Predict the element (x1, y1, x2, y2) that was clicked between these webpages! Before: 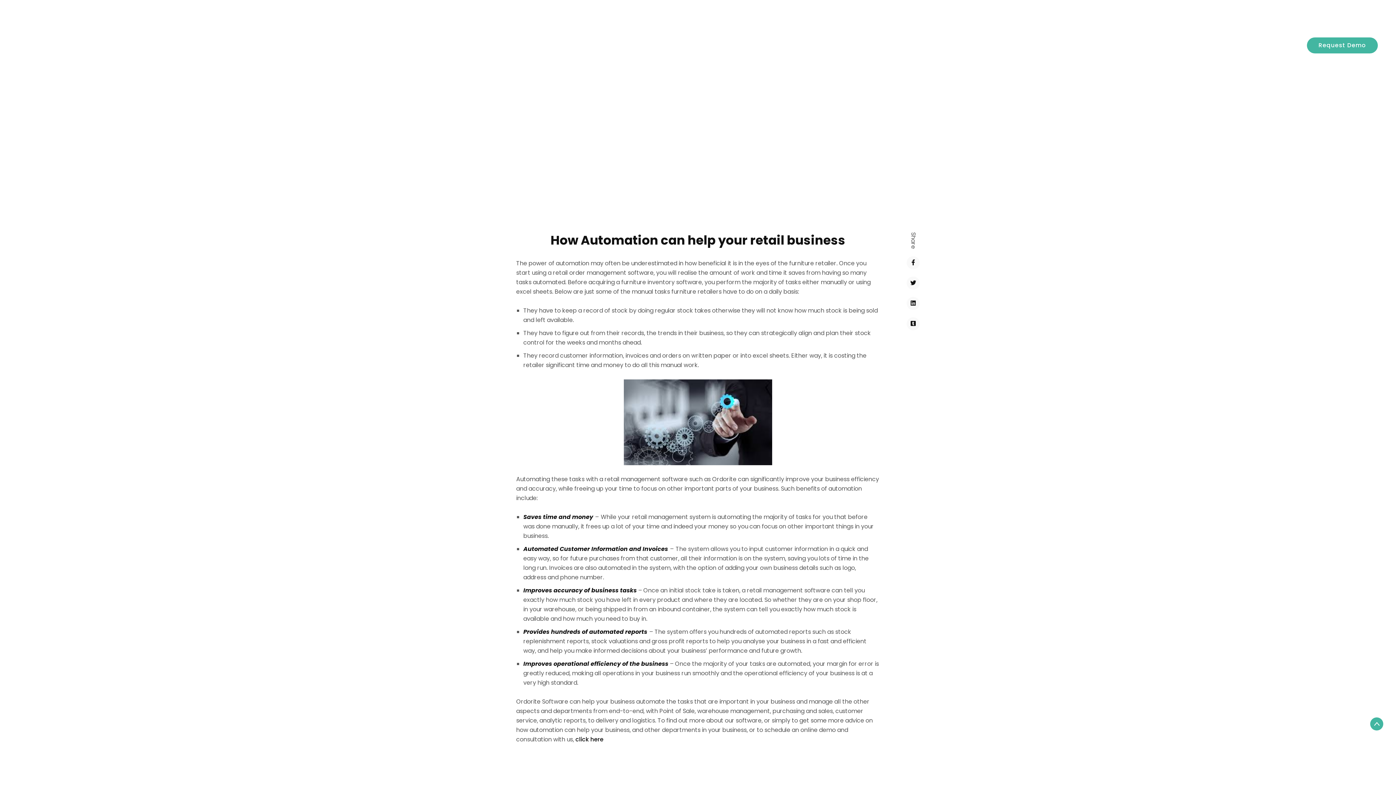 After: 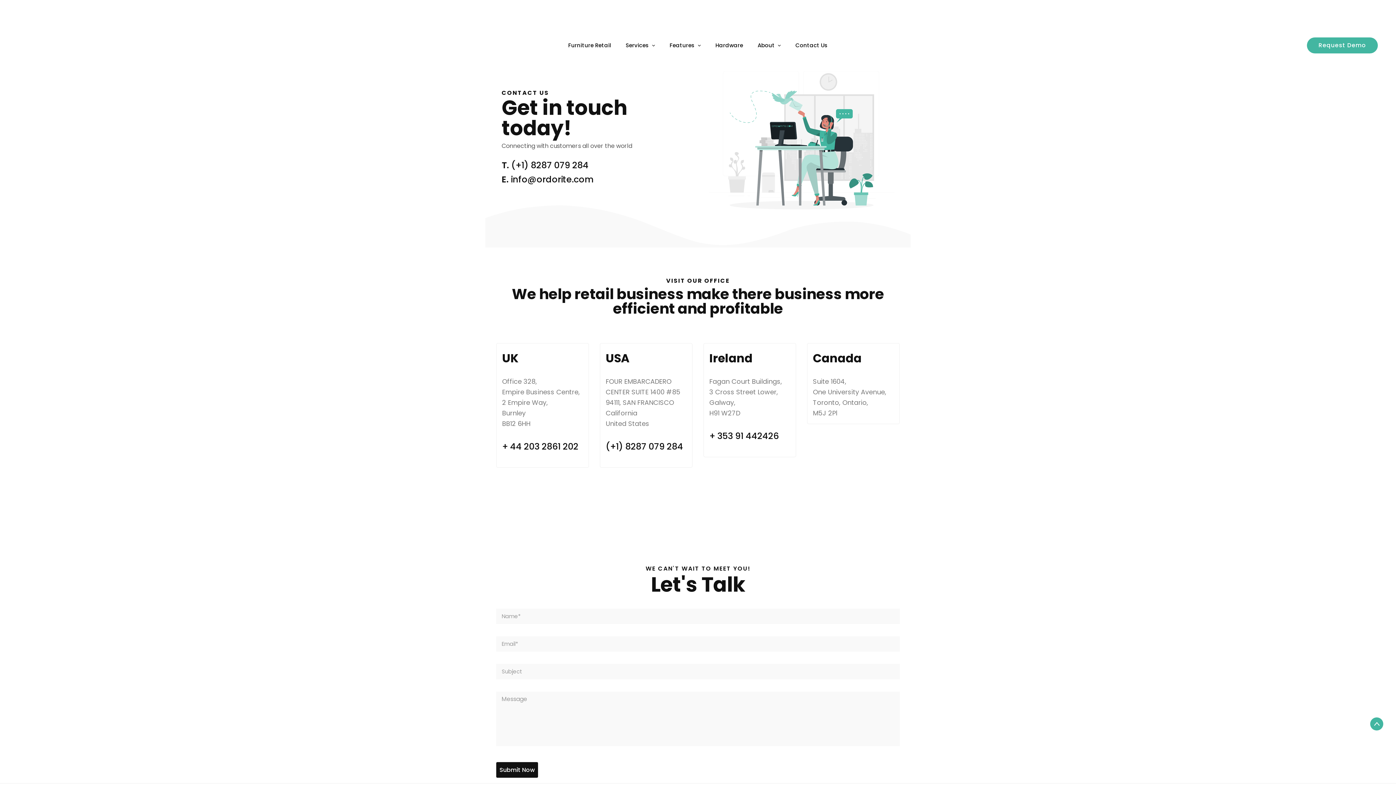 Action: bbox: (788, 27, 835, 63) label: Contact Us